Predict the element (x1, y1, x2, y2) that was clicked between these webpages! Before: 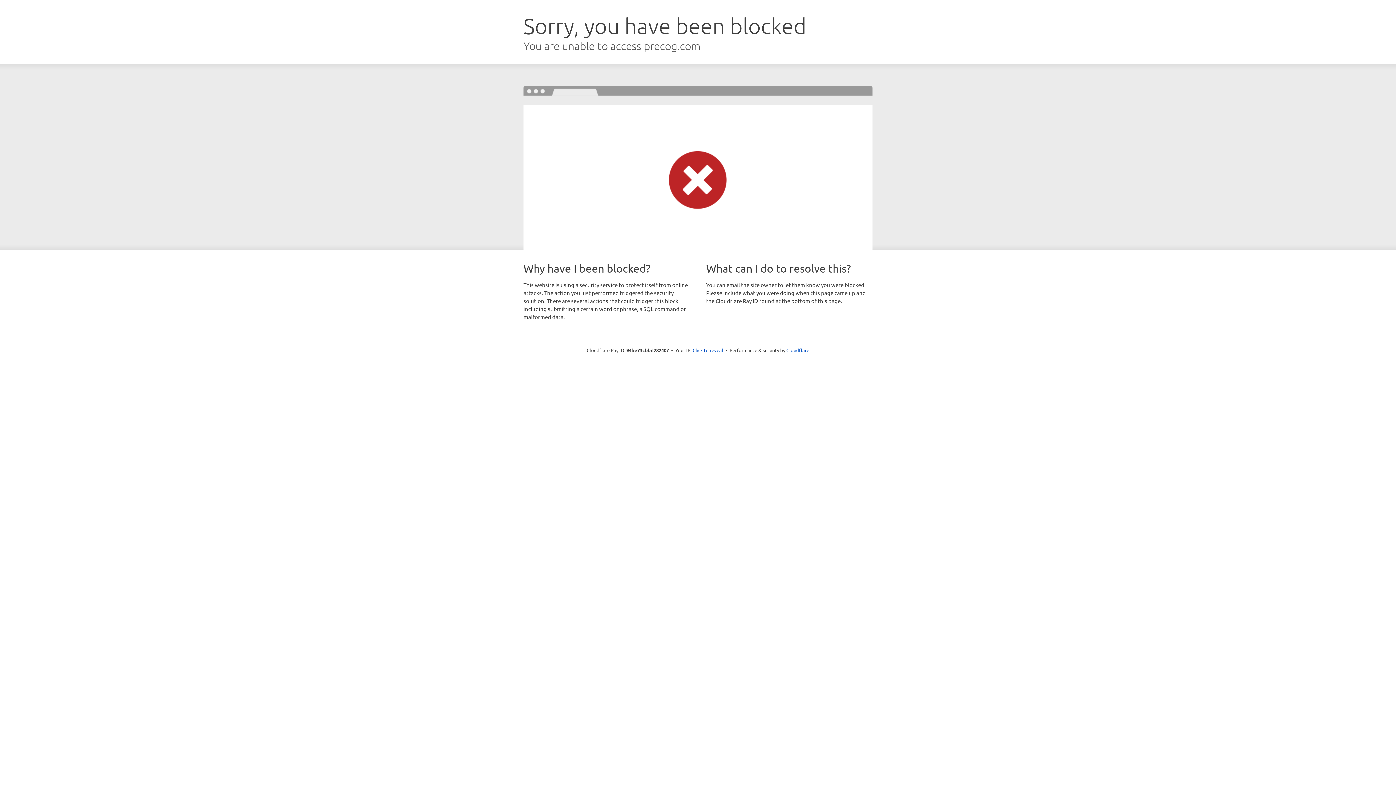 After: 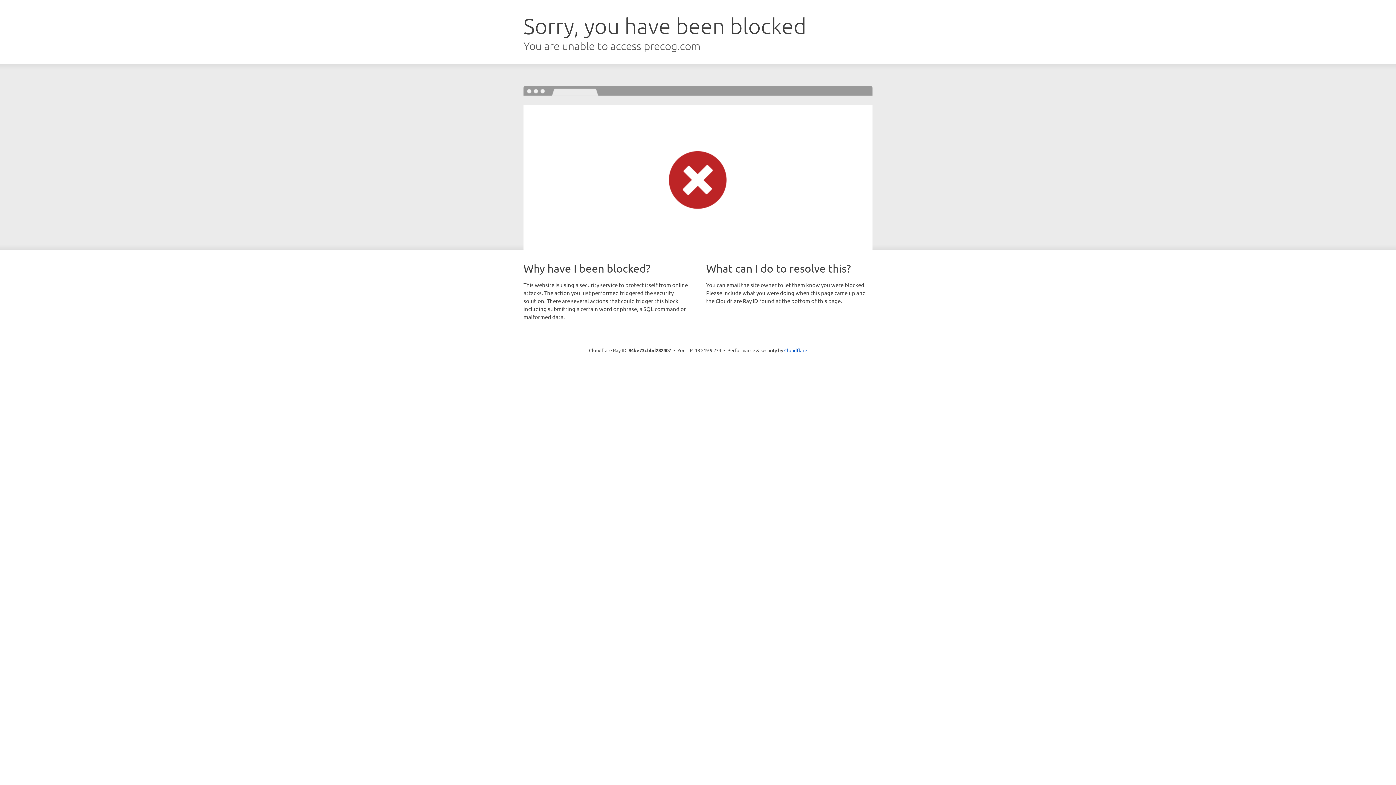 Action: label: Click to reveal bbox: (692, 346, 723, 353)